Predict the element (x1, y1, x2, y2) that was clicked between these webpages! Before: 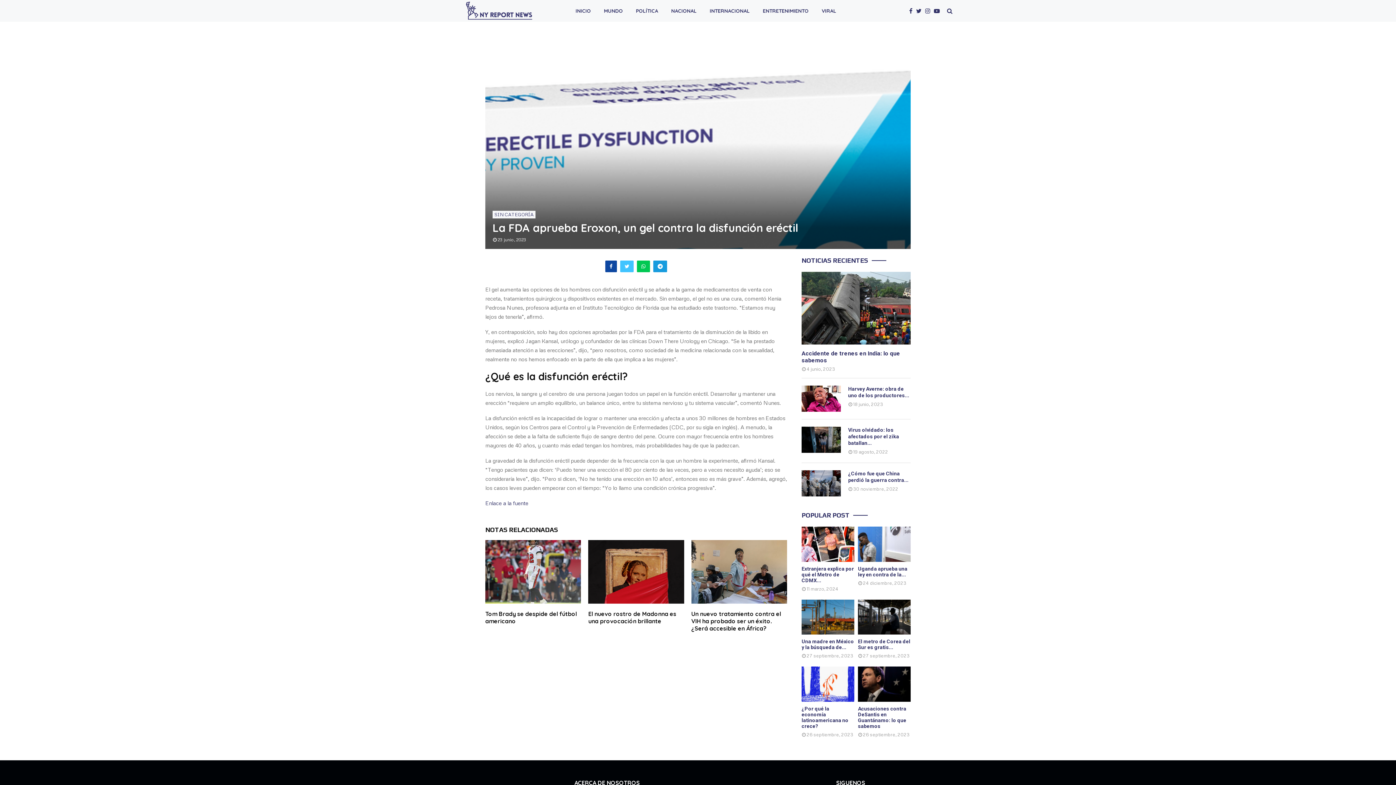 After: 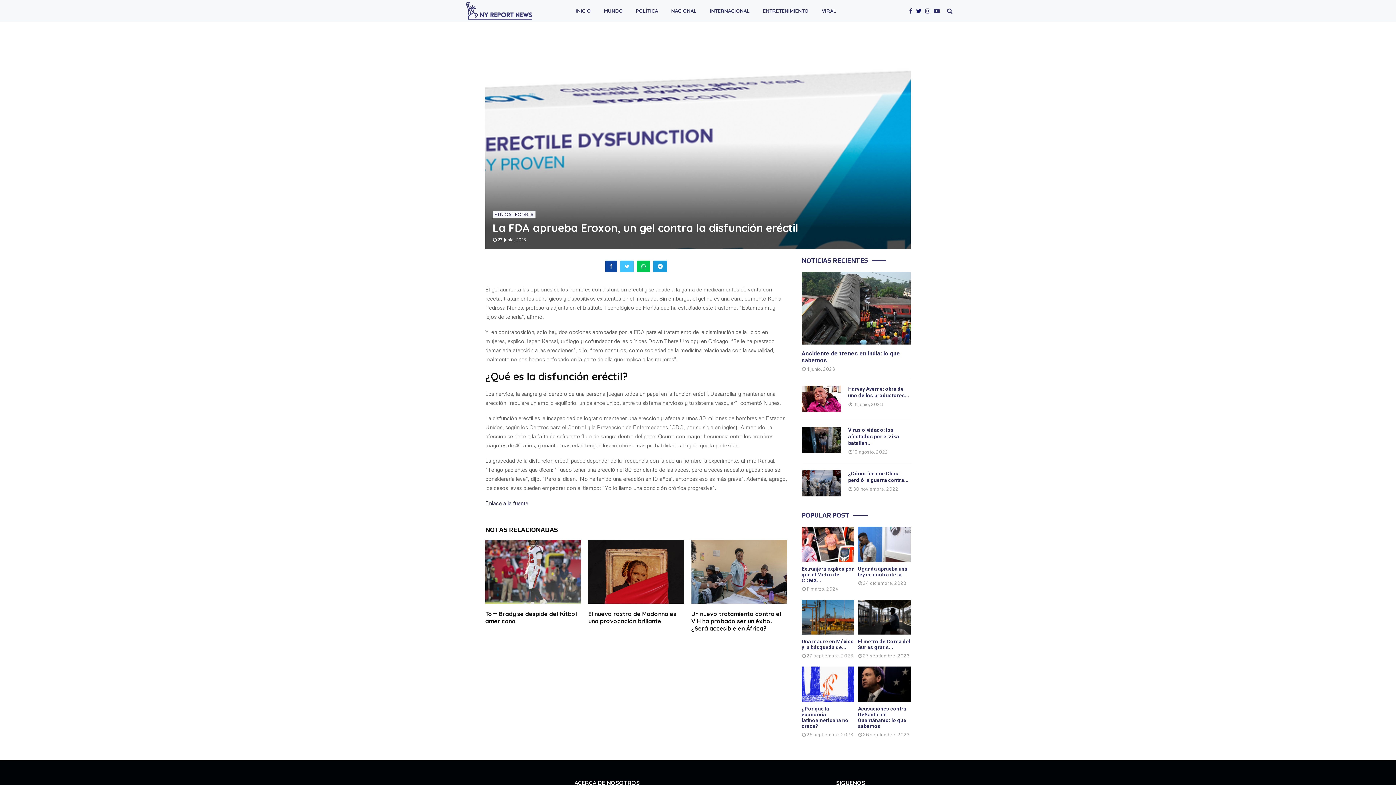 Action: bbox: (916, 6, 925, 15)